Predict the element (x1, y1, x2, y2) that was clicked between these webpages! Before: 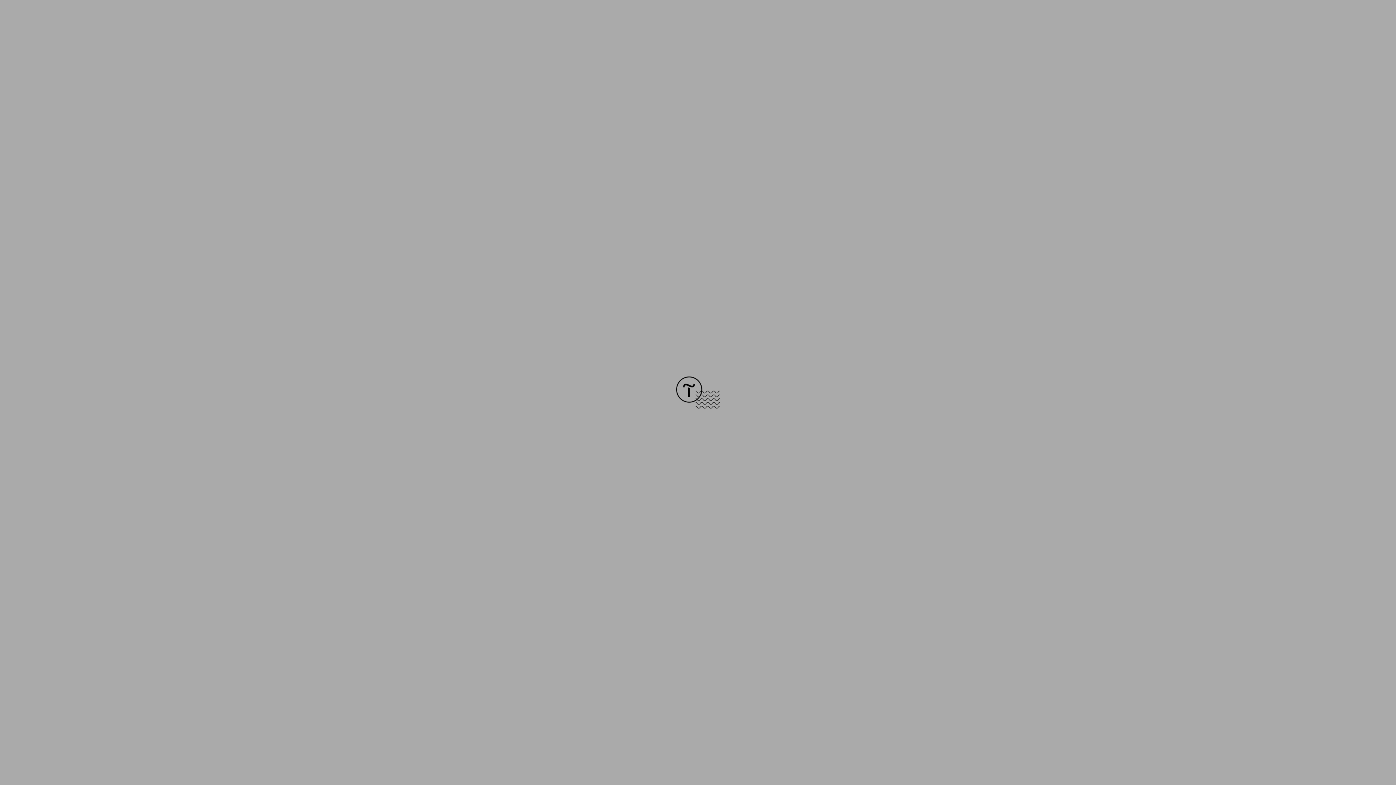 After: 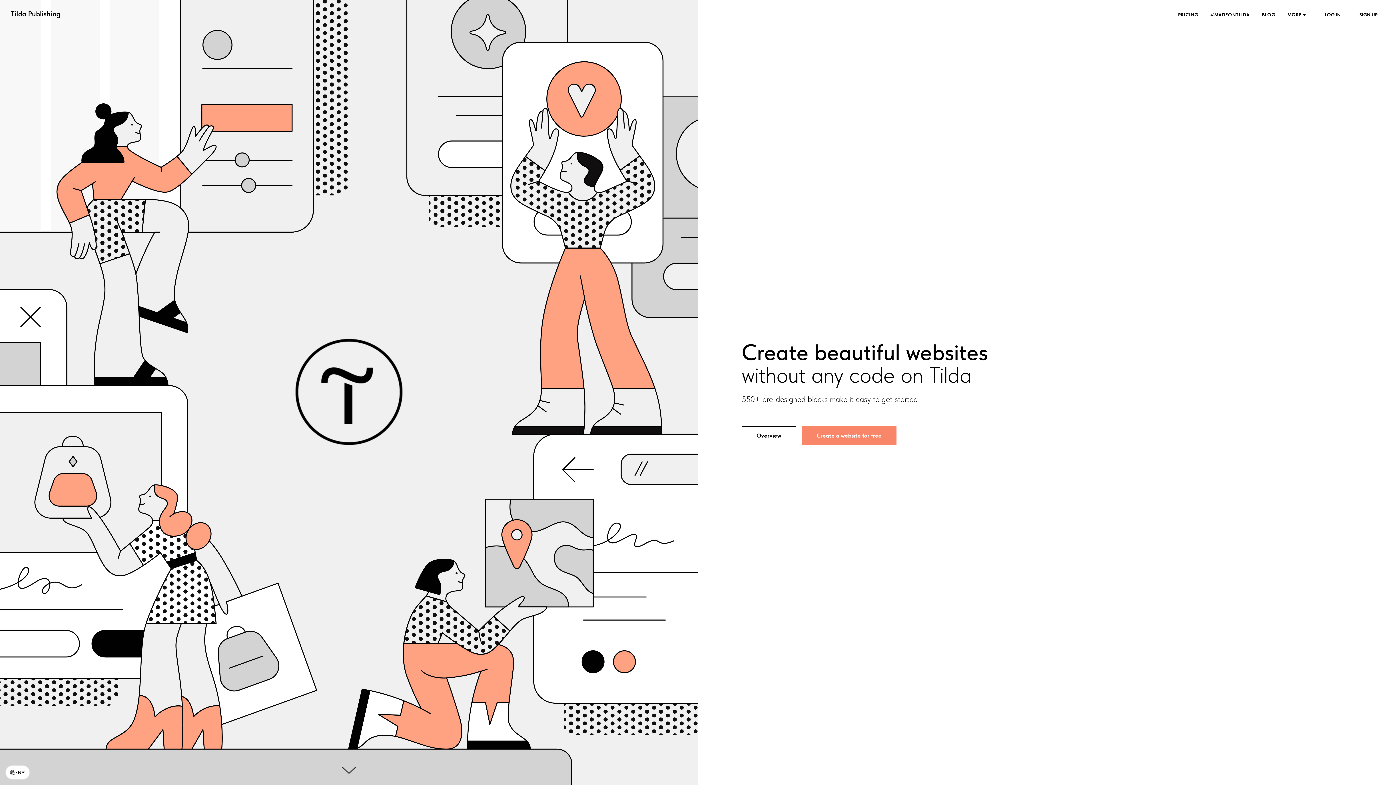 Action: bbox: (676, 403, 720, 409)